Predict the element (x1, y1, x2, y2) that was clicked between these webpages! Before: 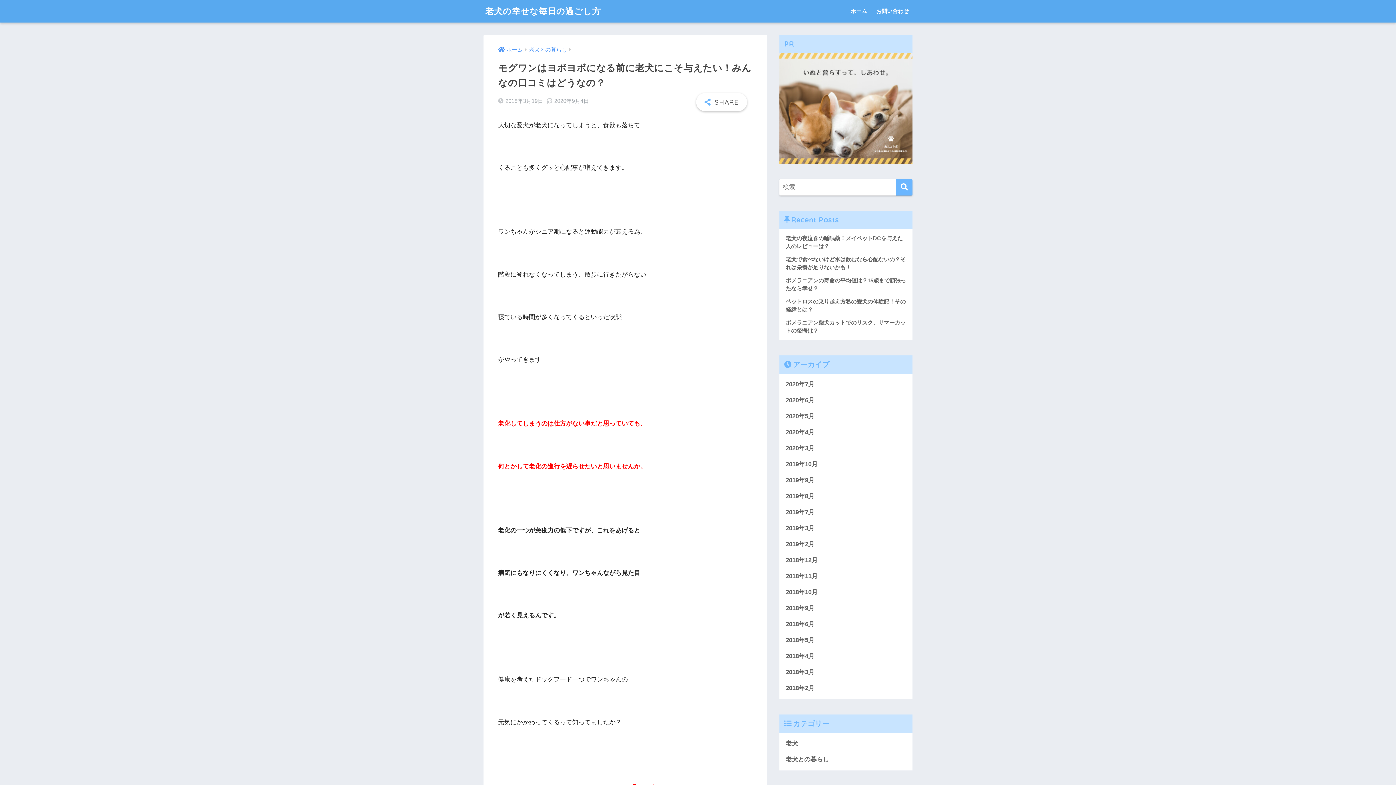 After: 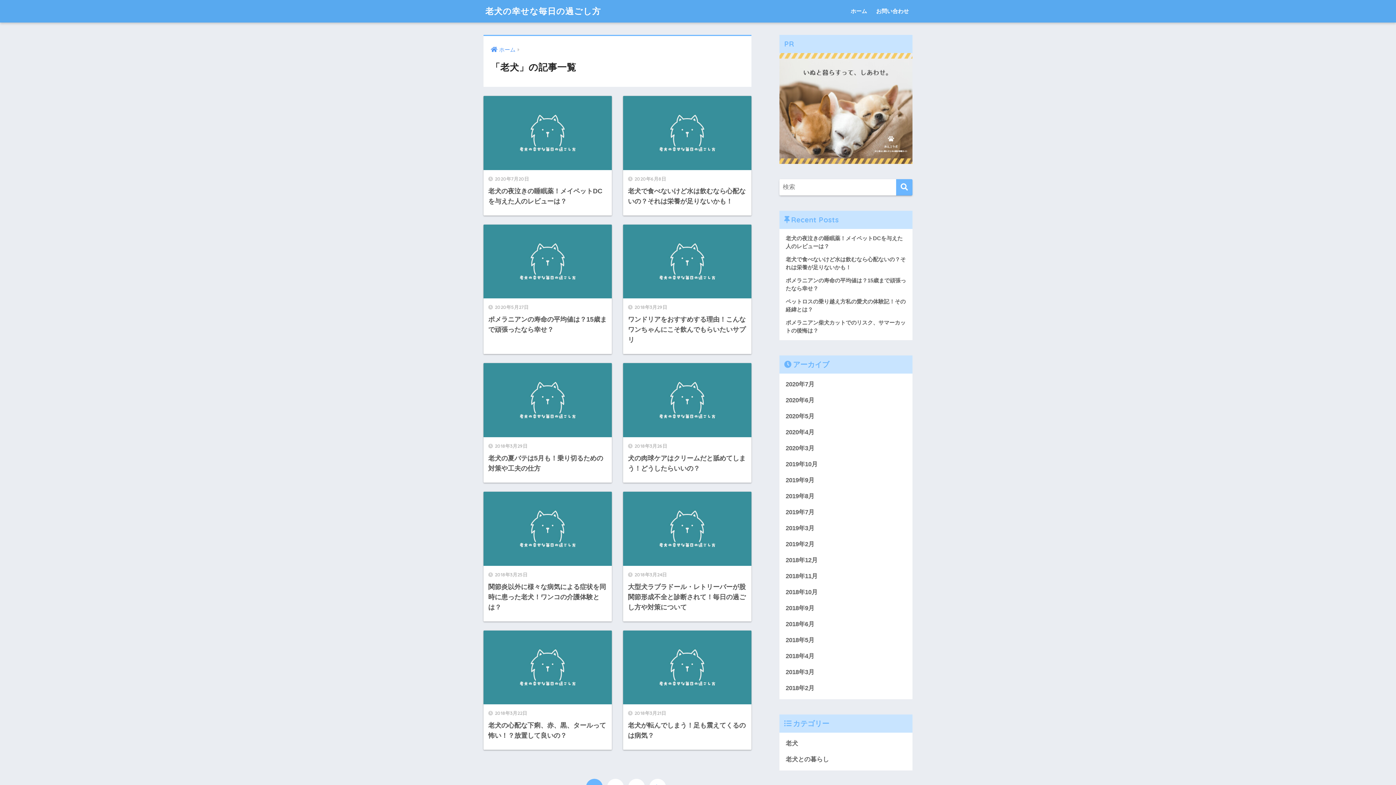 Action: label: 老犬 bbox: (783, 735, 909, 751)